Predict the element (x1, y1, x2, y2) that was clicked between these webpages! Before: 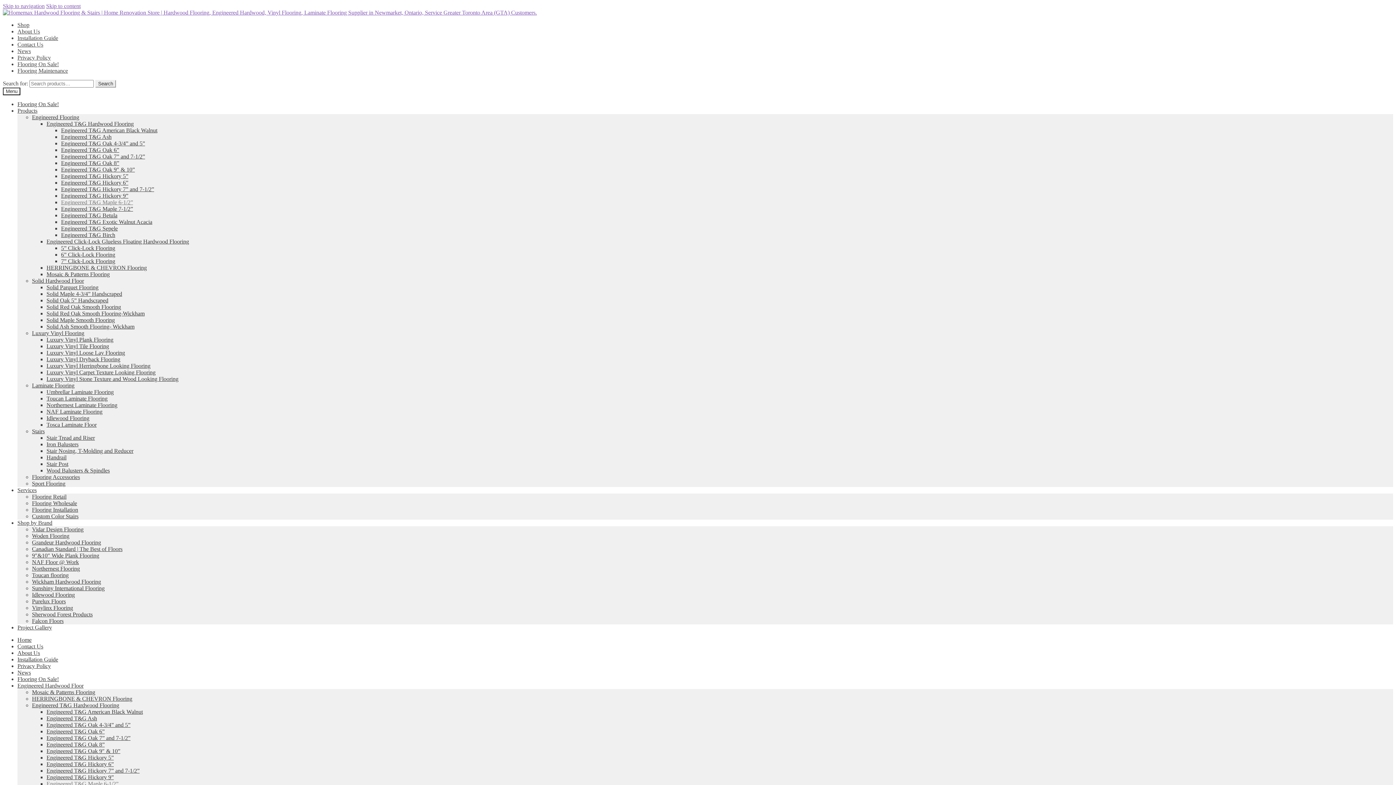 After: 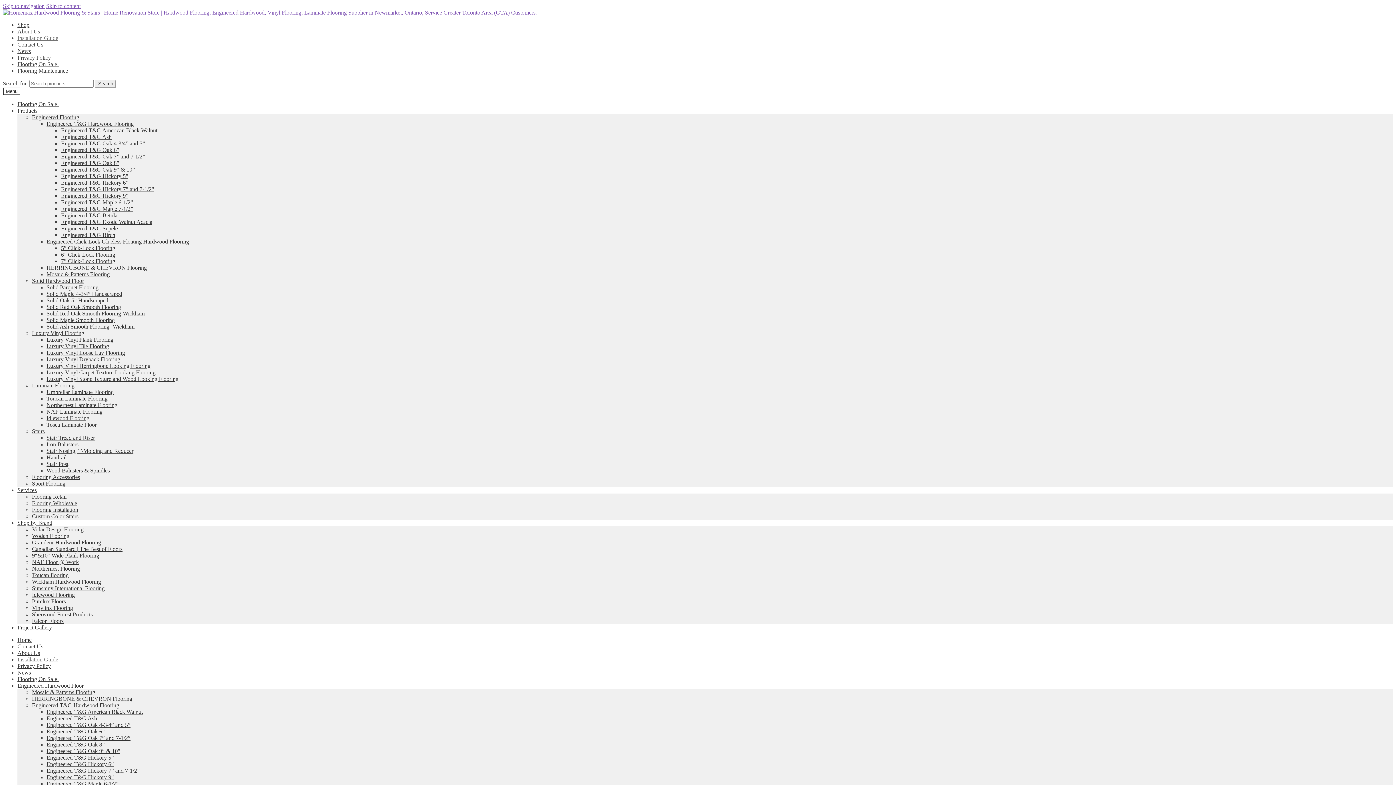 Action: label: Installation Guide bbox: (17, 656, 58, 662)